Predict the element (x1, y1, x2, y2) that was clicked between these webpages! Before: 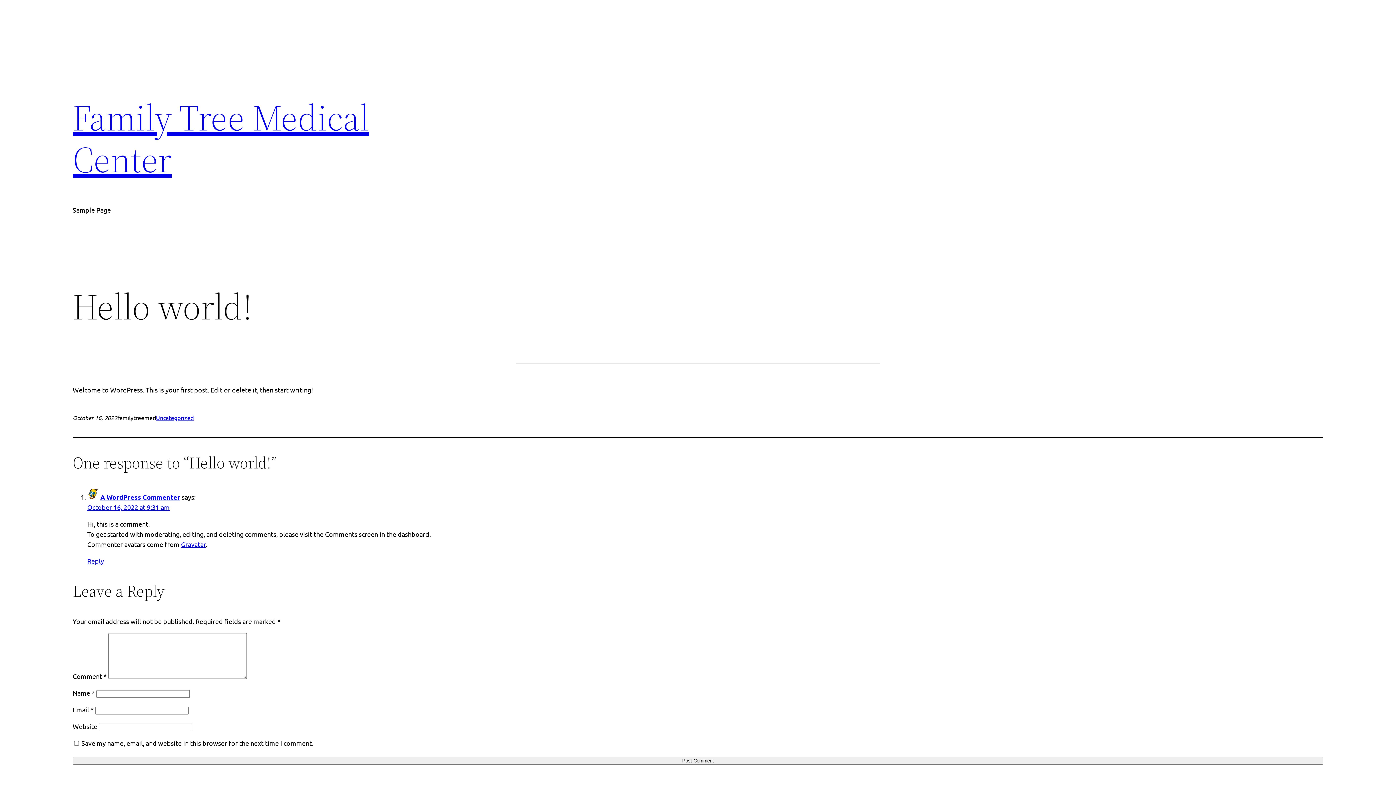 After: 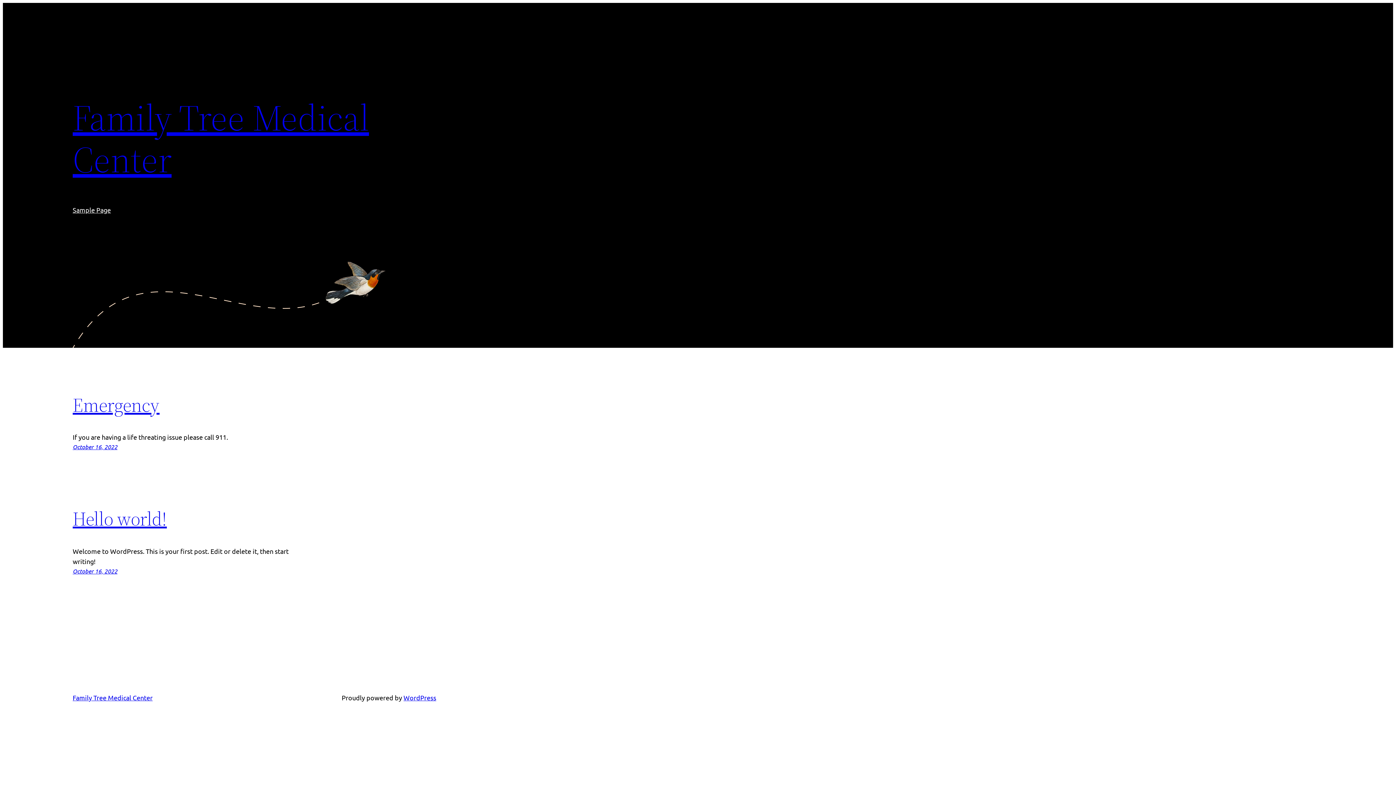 Action: label: Family Tree Medical Center bbox: (72, 92, 369, 184)